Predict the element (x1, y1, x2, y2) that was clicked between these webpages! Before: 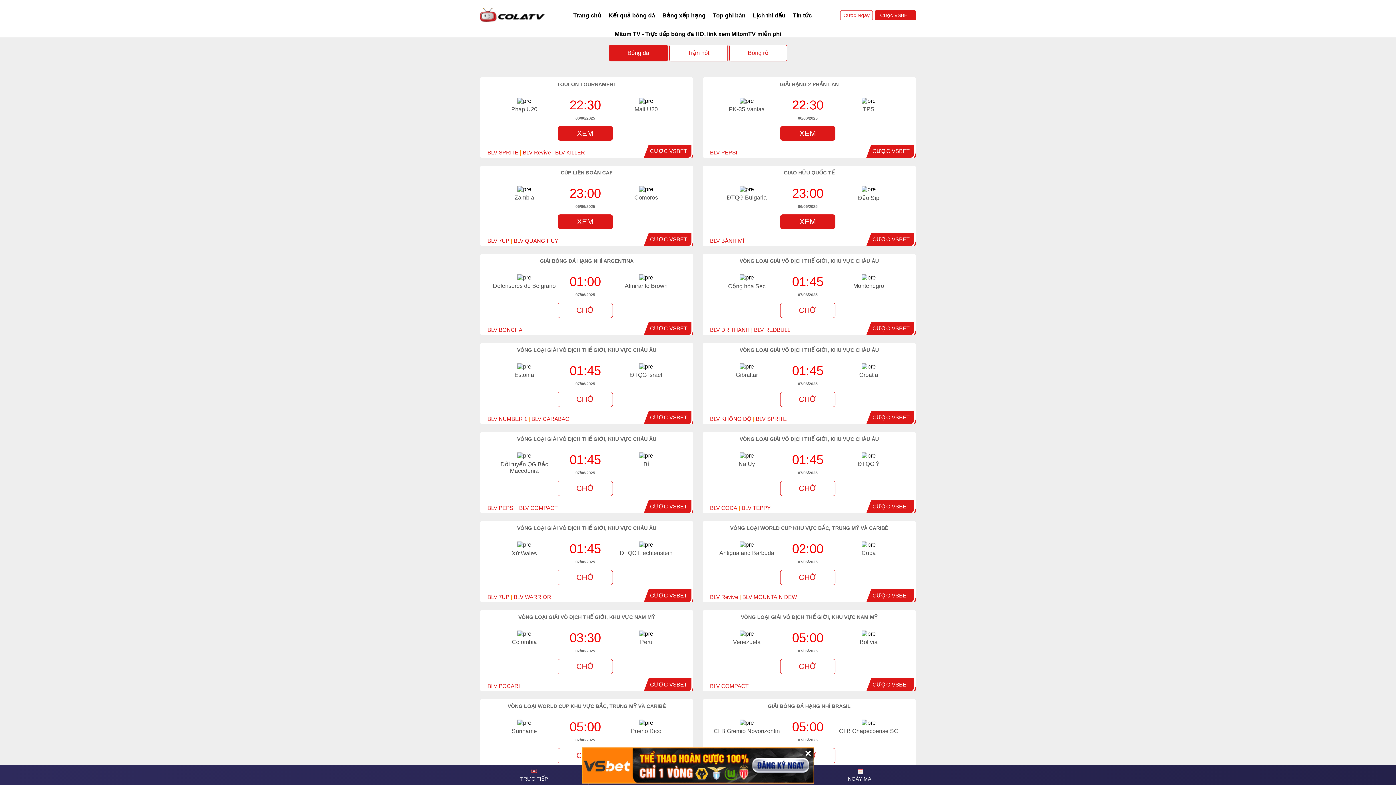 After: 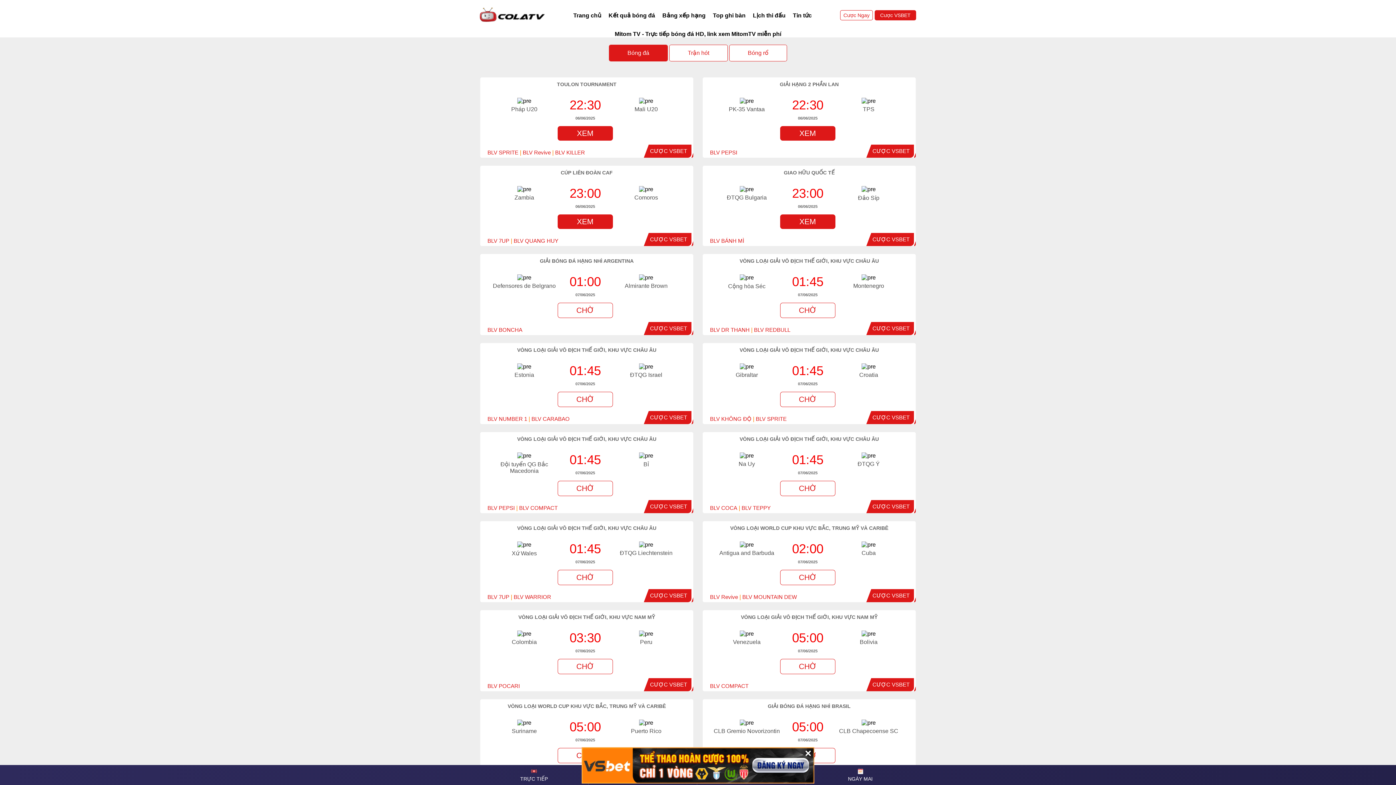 Action: label: CƯỢC VSBET bbox: (650, 681, 687, 688)